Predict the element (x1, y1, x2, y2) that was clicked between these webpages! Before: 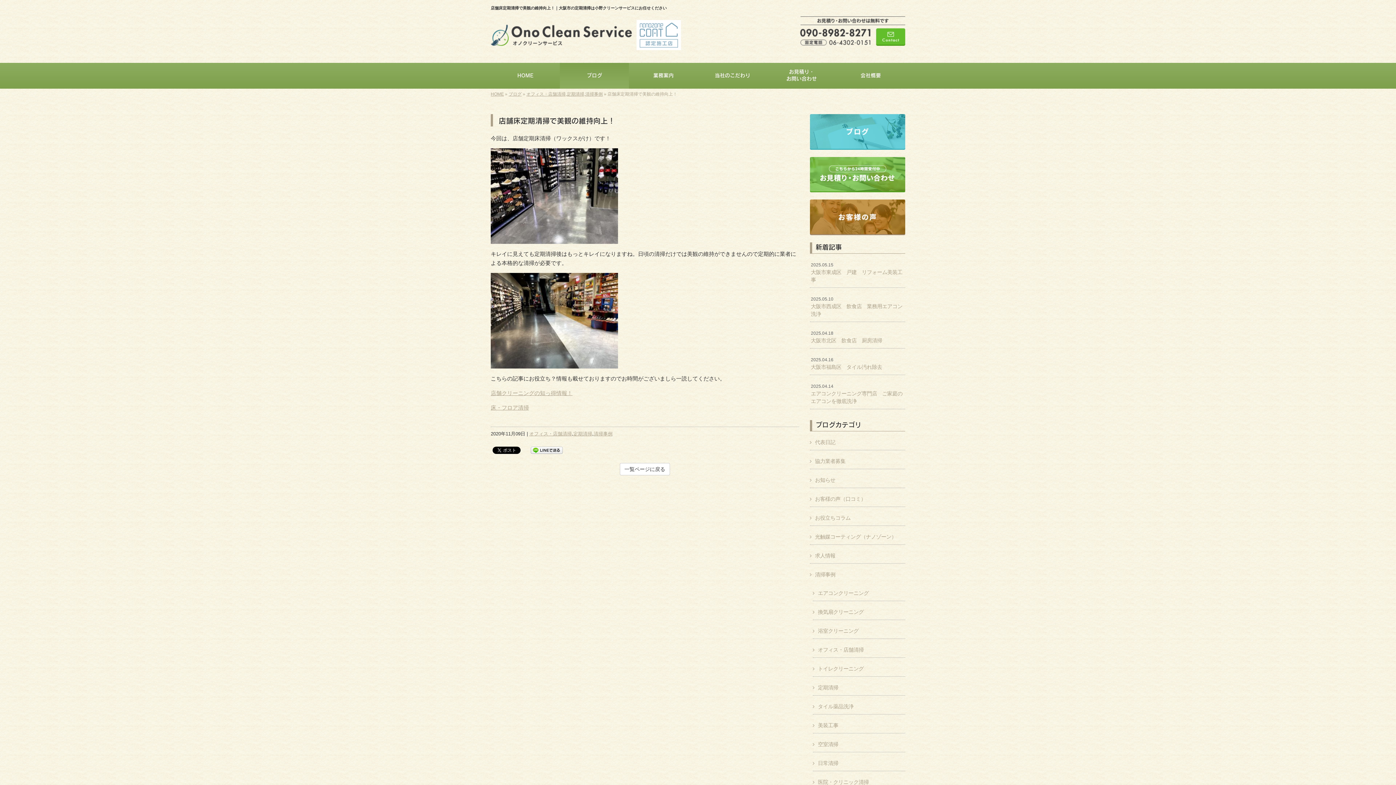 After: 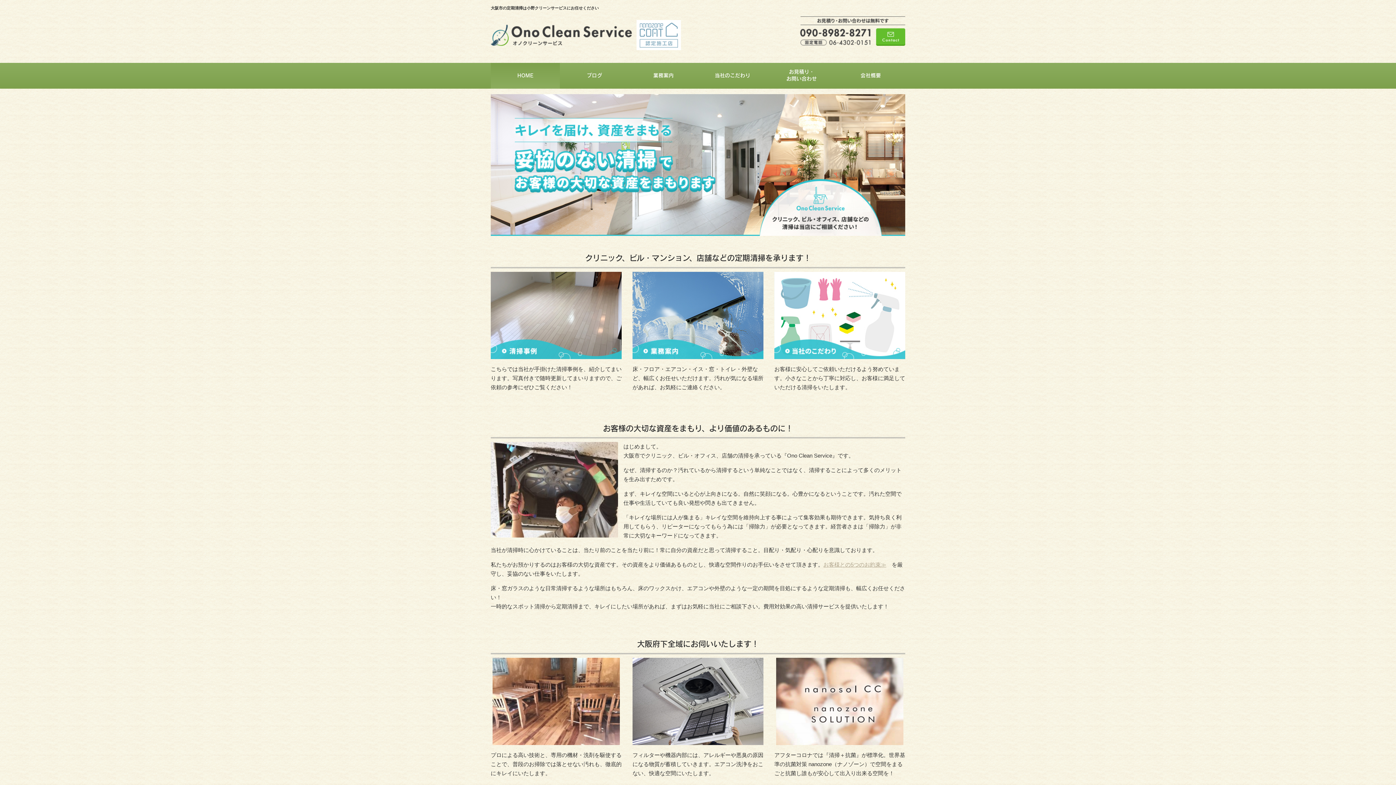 Action: bbox: (490, 91, 504, 96) label: HOME